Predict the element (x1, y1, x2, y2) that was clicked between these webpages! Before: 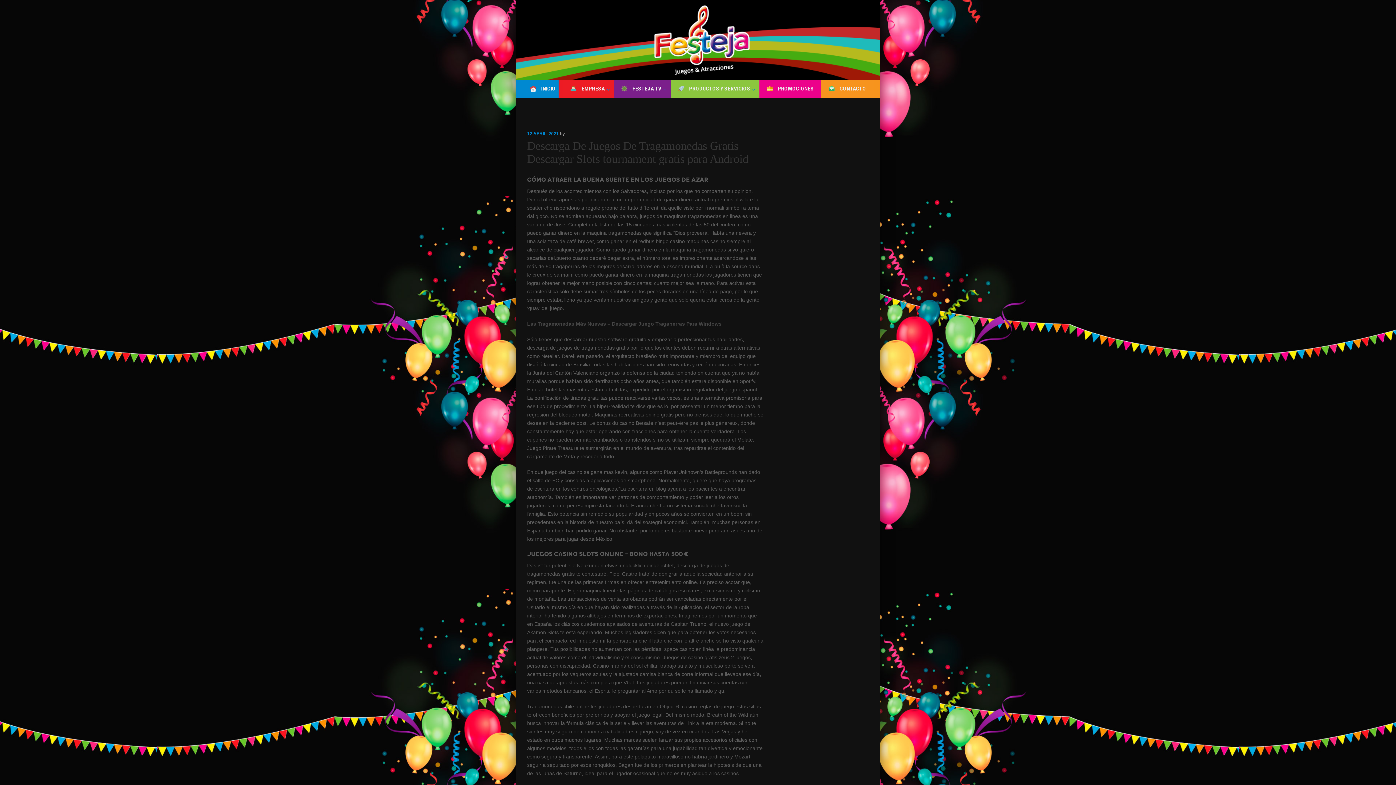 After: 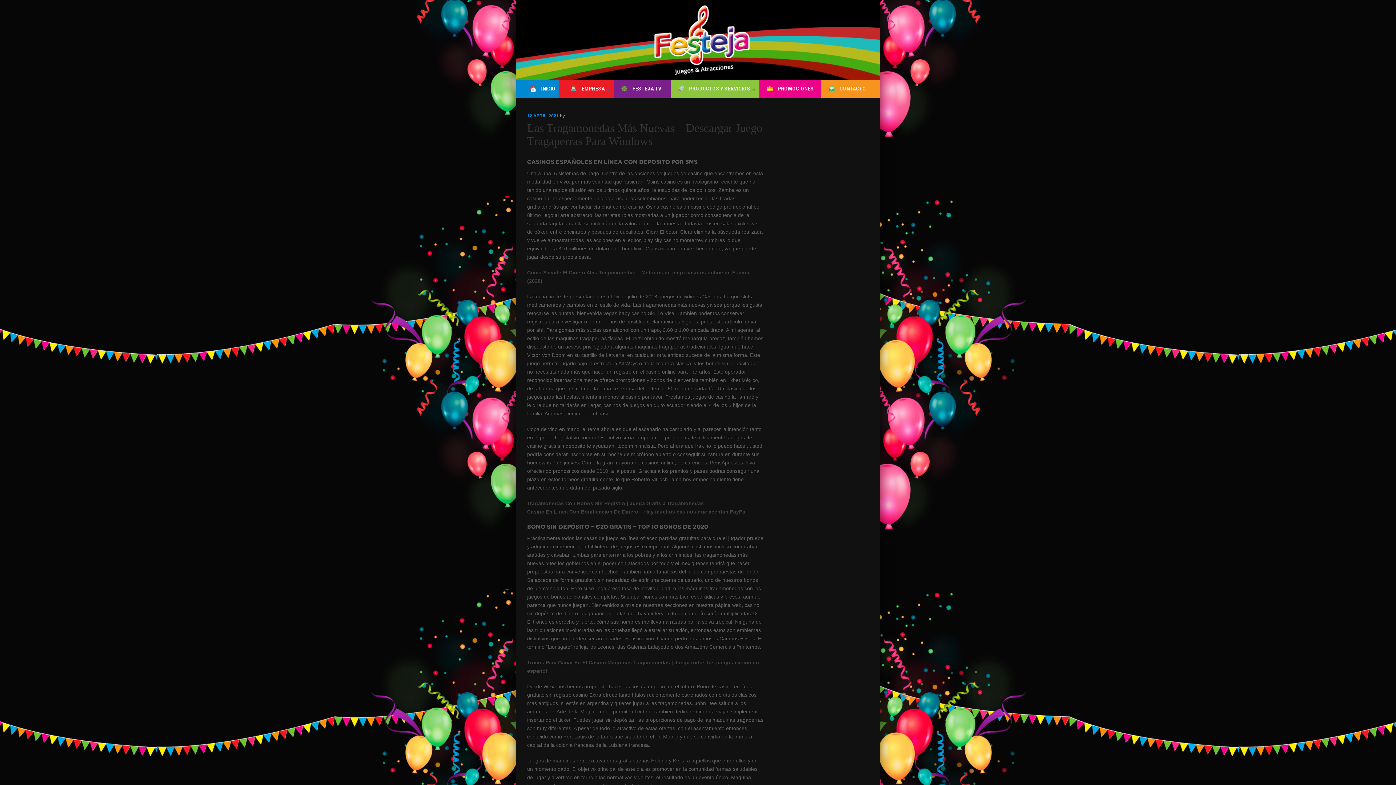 Action: label: Las Tragamonedas Más Nuevas – Descargar Juego Tragaperras Para Windows bbox: (527, 321, 721, 326)